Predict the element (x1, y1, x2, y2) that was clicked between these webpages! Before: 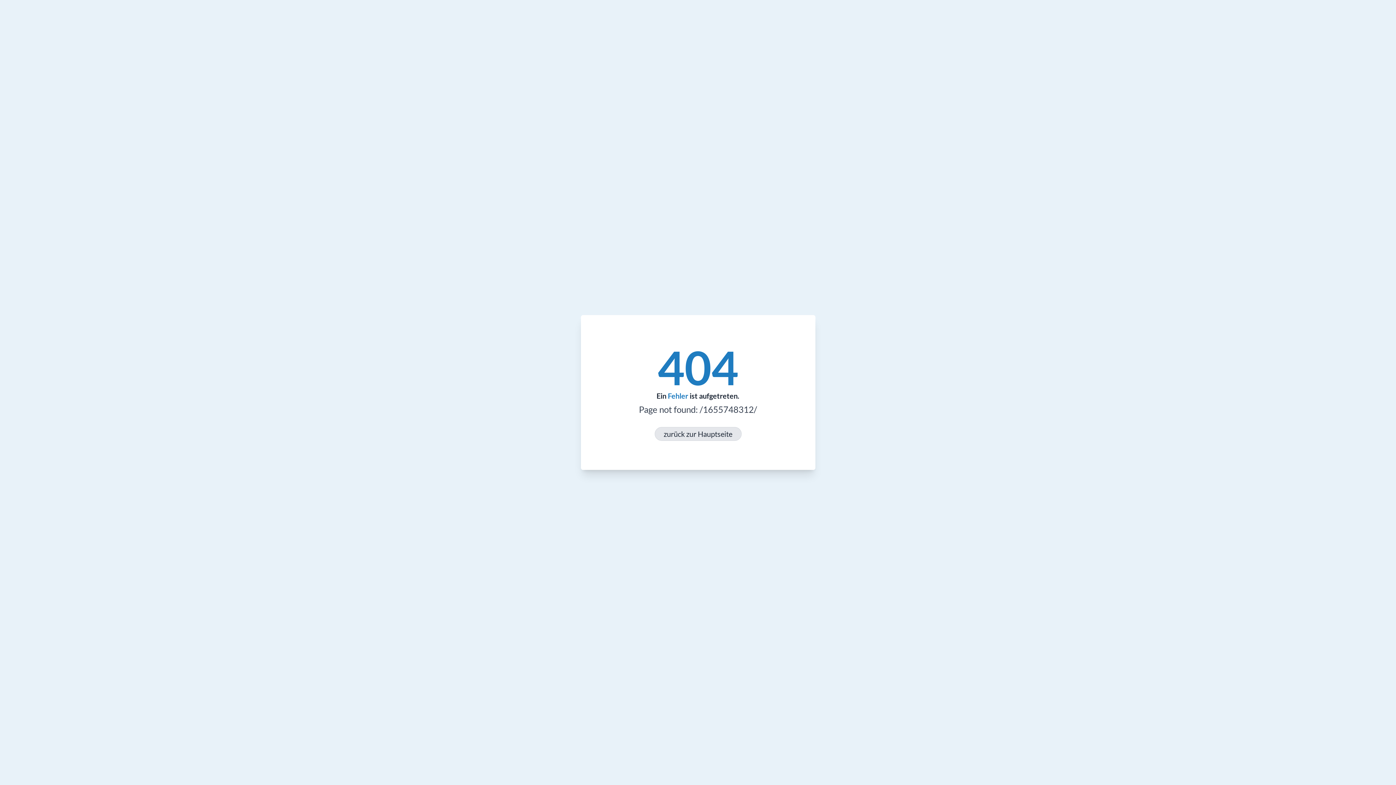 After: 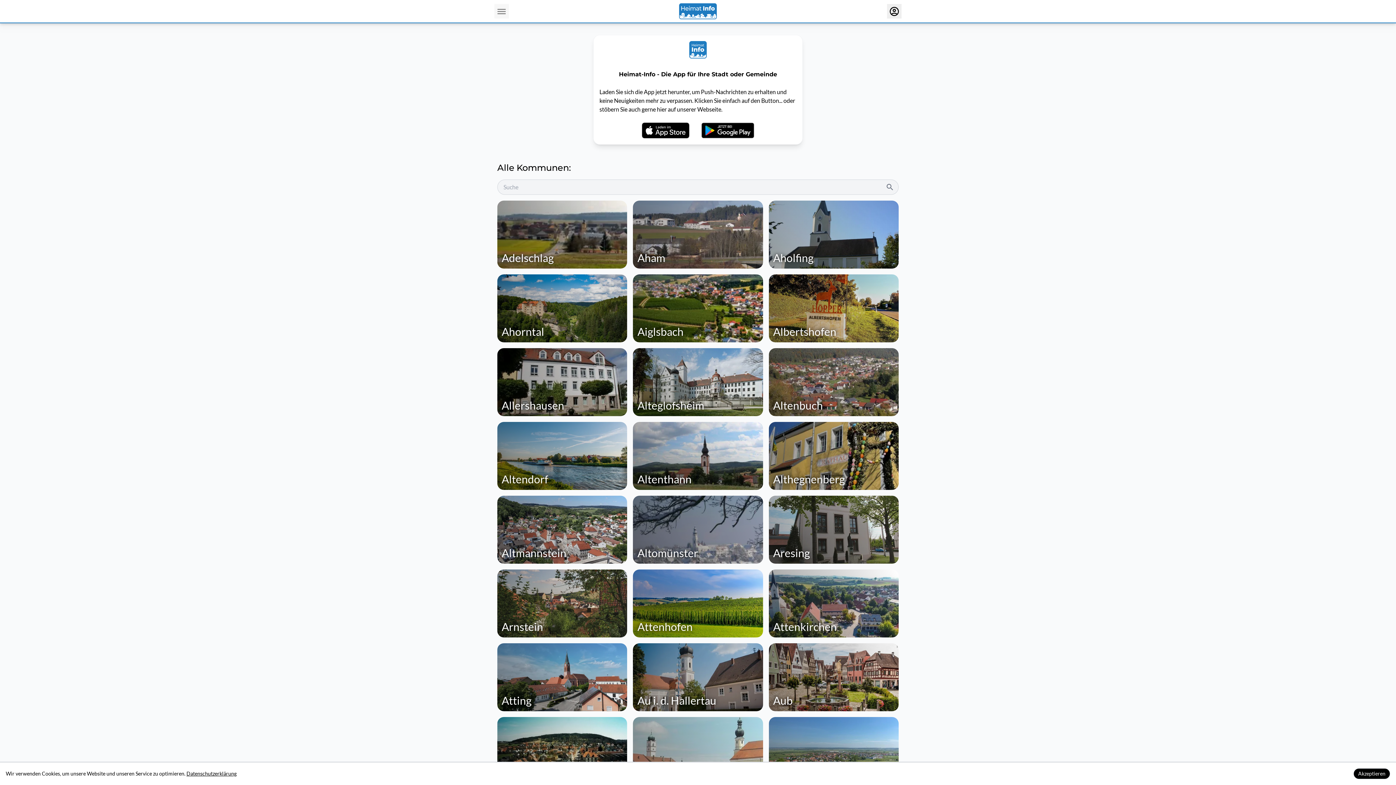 Action: label: zurück zur Hauptseite bbox: (654, 427, 741, 441)